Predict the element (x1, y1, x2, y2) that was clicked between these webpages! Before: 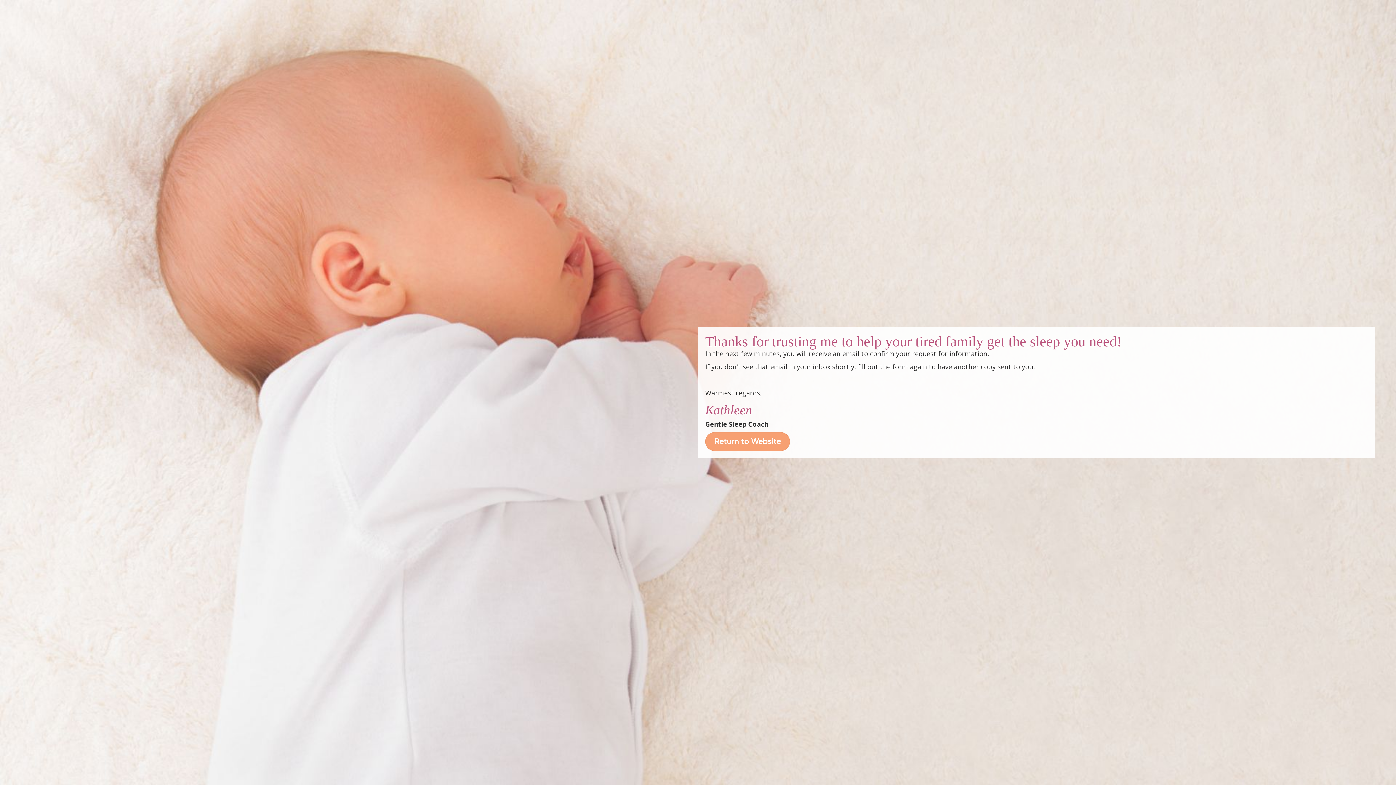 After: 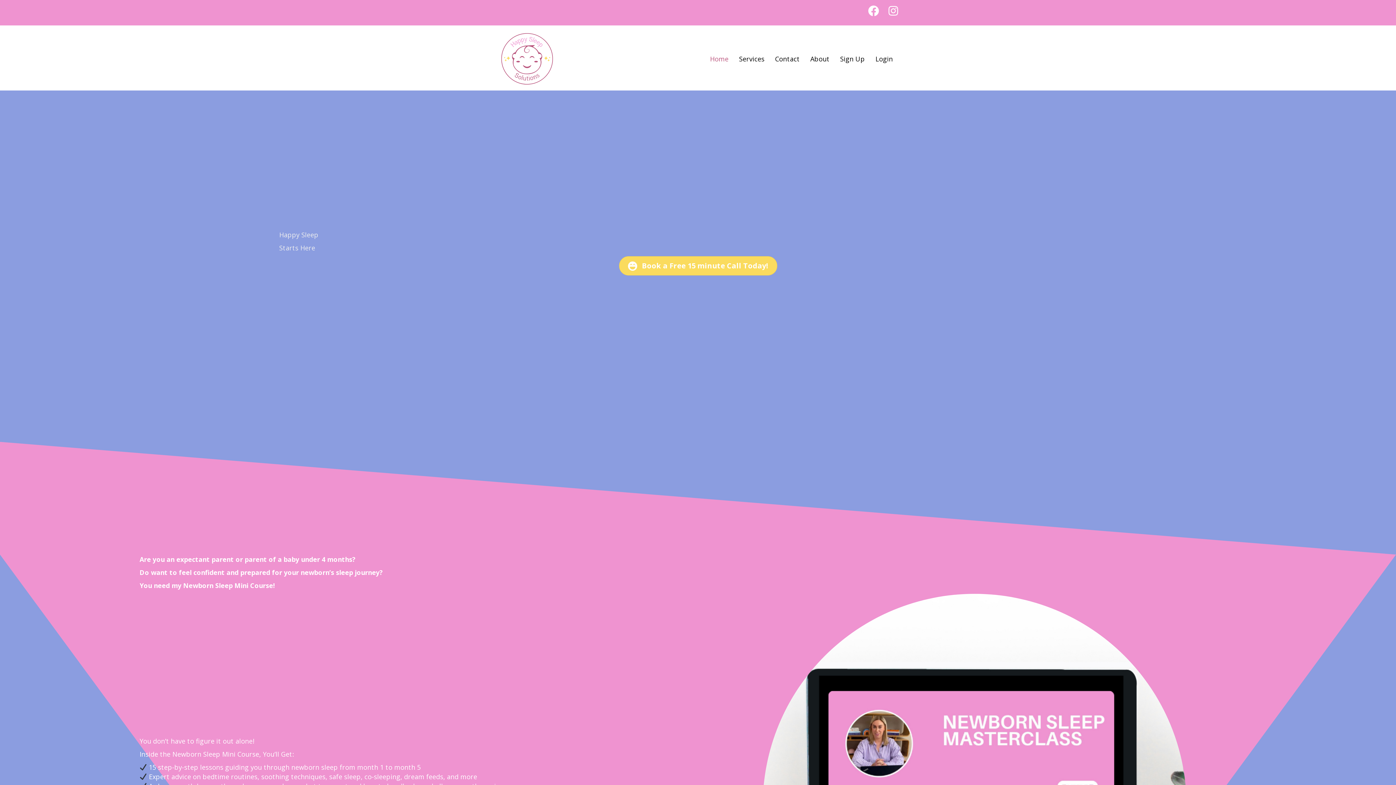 Action: label: Return to Website bbox: (705, 432, 790, 451)